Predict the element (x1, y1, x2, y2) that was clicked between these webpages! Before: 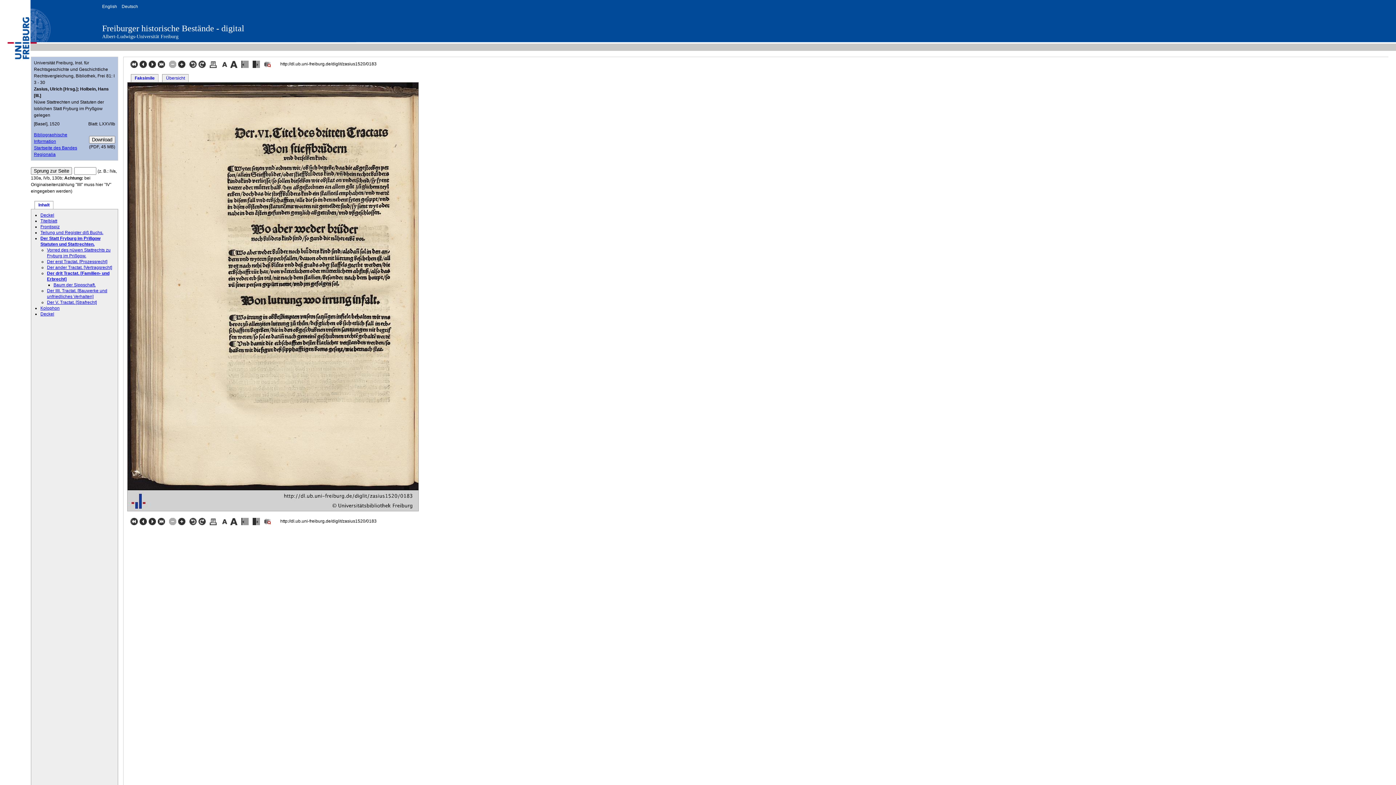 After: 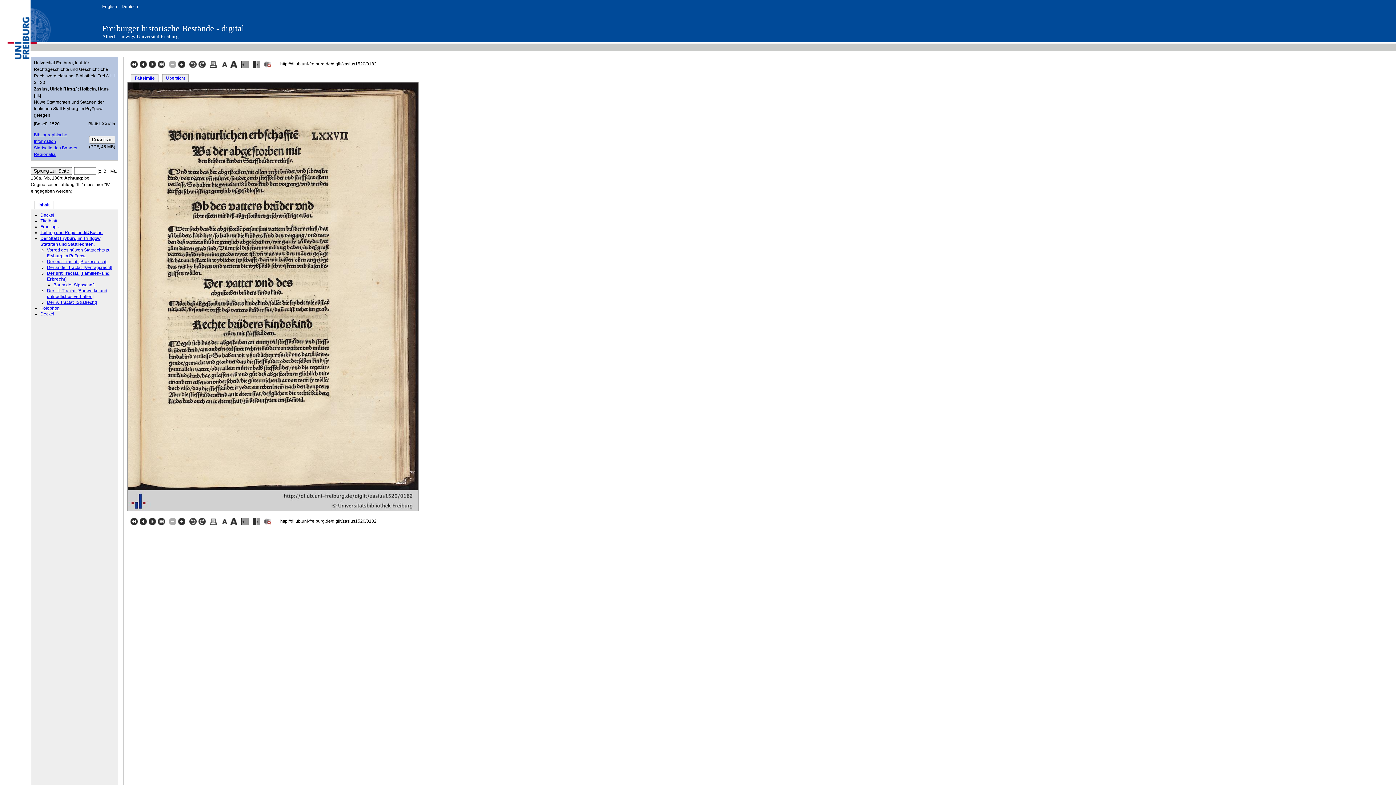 Action: label:   bbox: (139, 521, 148, 526)